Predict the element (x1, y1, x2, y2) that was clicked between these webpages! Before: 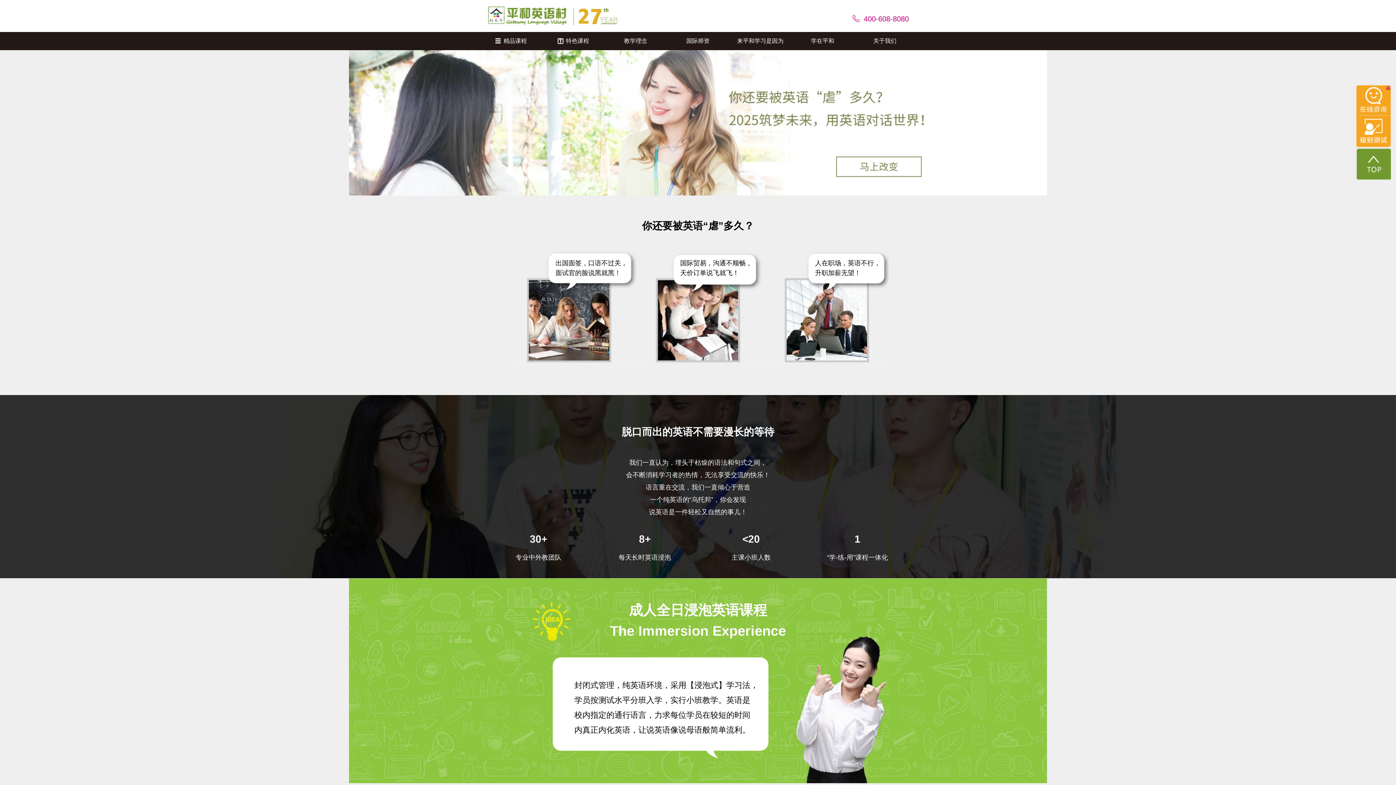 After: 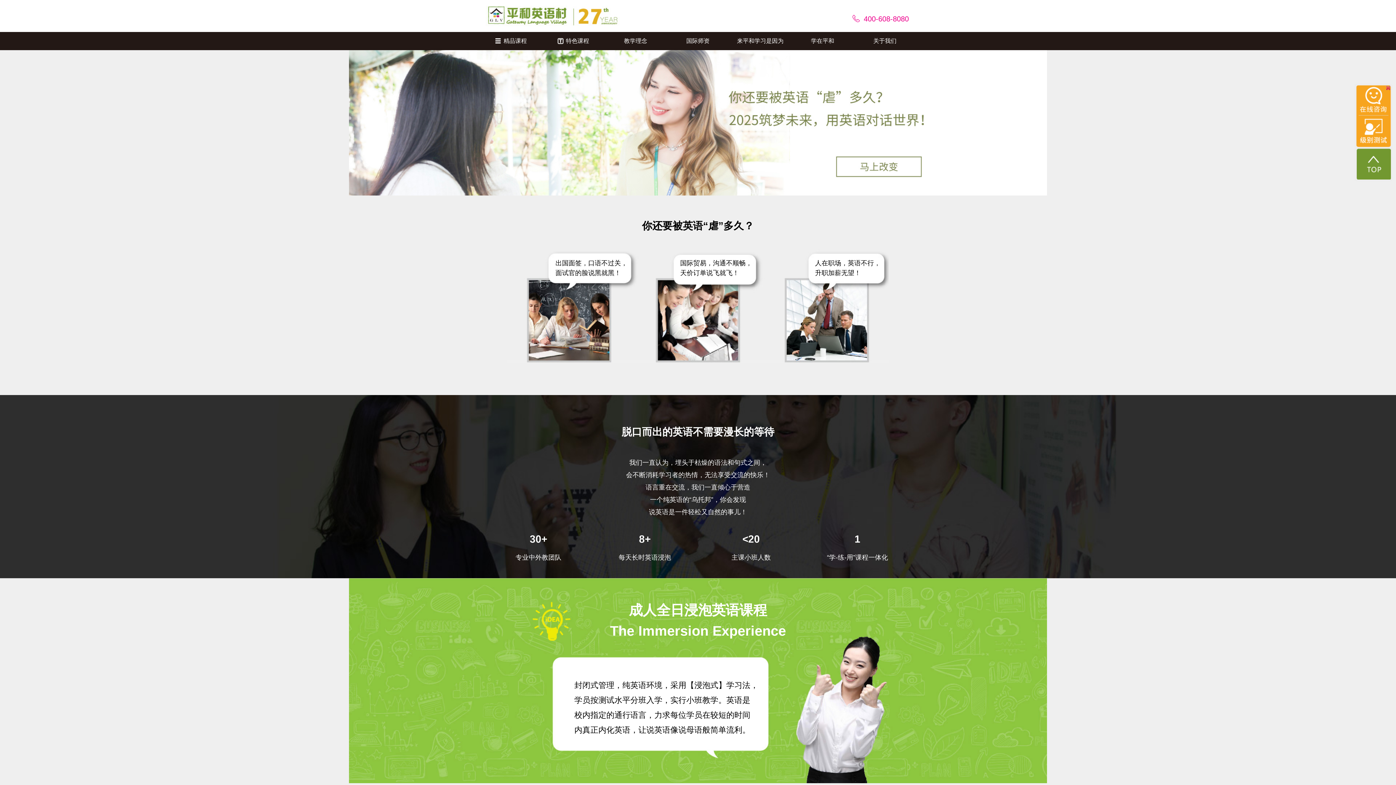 Action: label:   bbox: (1357, 116, 1390, 145)